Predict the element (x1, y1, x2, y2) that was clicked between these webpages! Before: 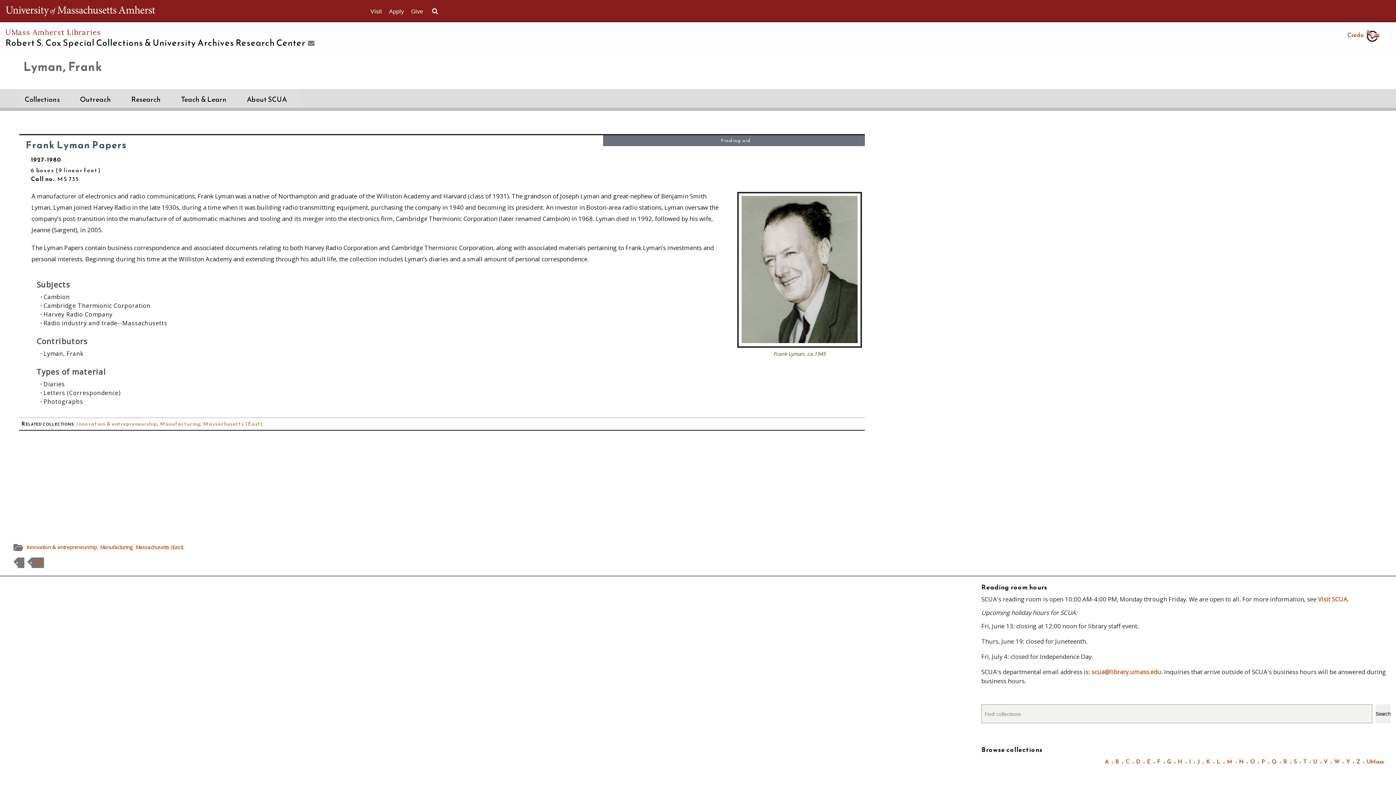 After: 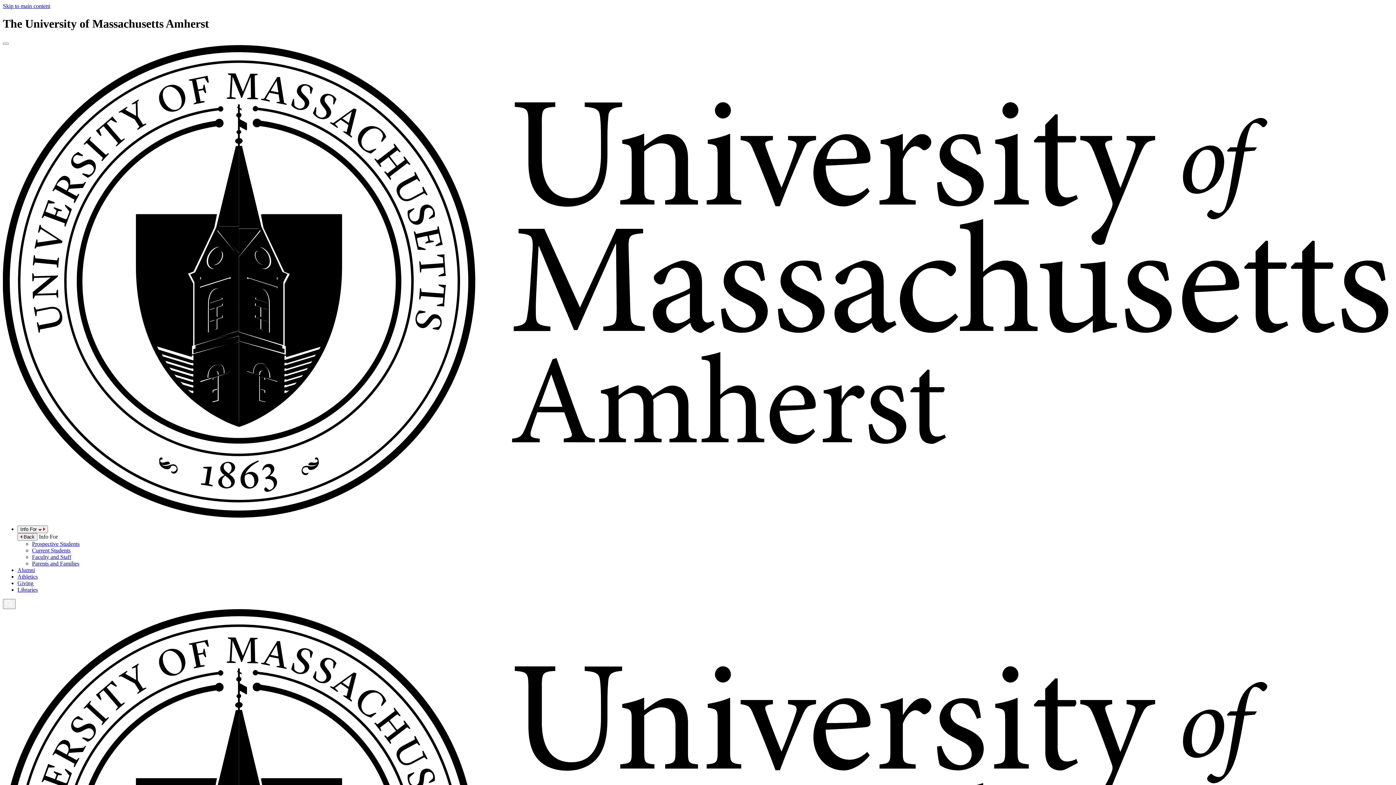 Action: bbox: (5, 5, 155, 16) label: The University of Massachusetts Amherst